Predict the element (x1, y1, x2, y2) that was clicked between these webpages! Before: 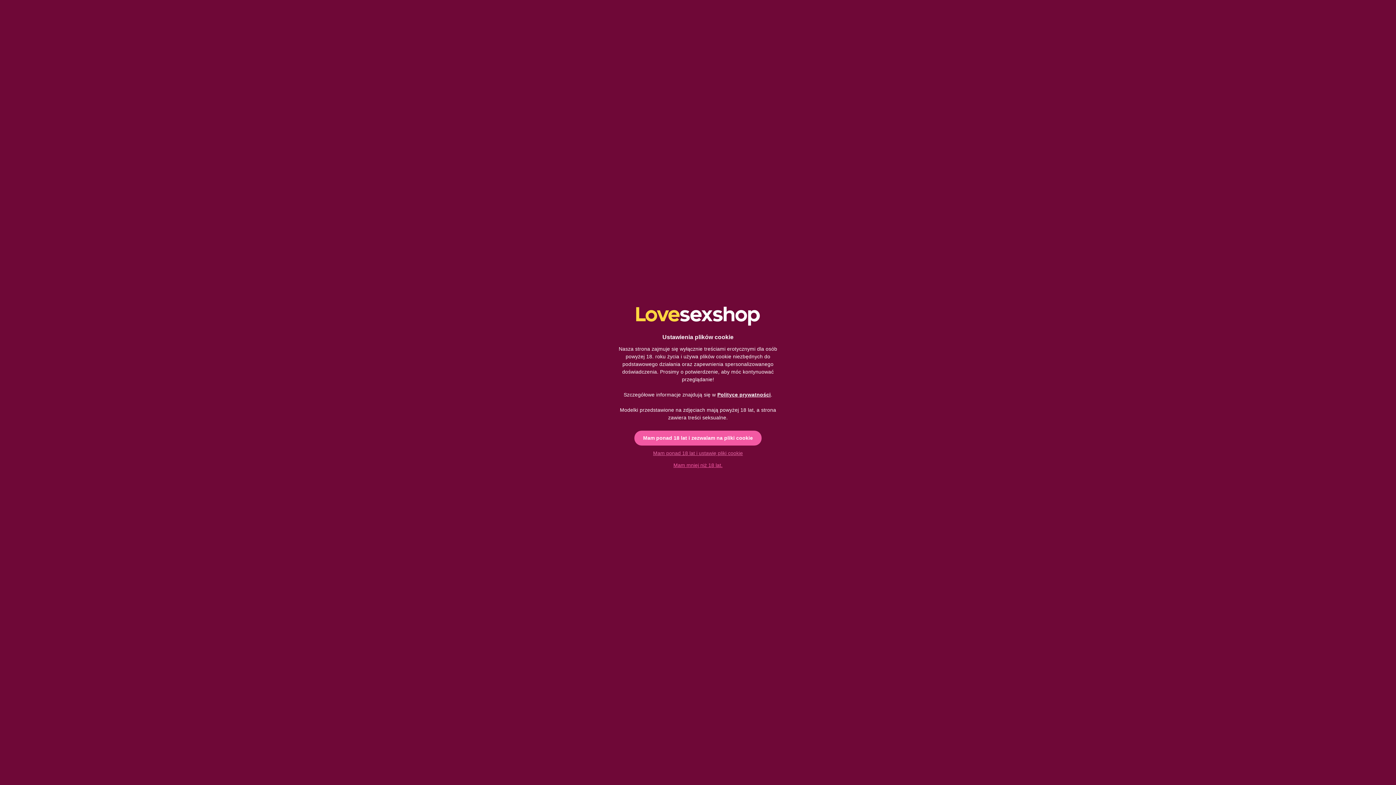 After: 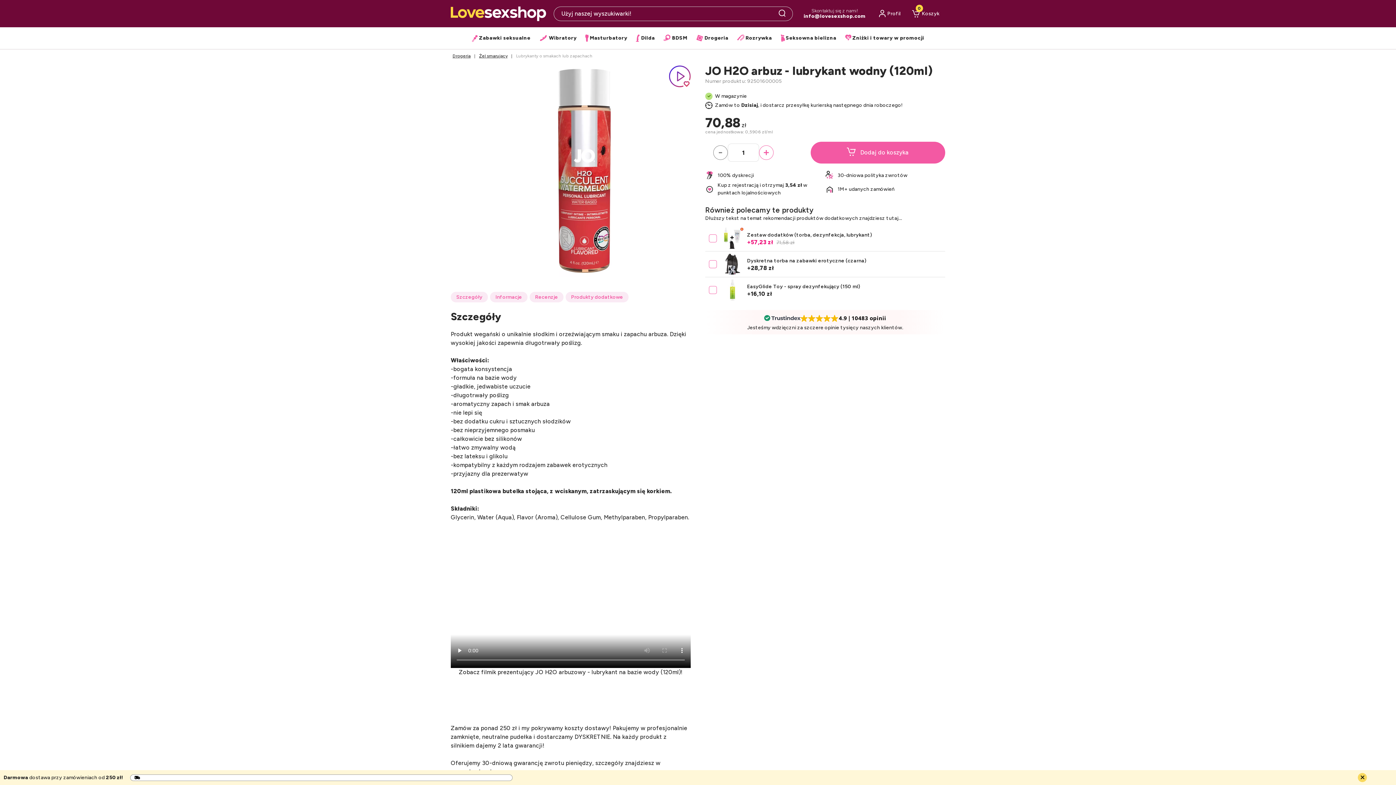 Action: bbox: (634, 430, 761, 445) label: Mam ponad 18 lat i zezwalam na pliki cookie